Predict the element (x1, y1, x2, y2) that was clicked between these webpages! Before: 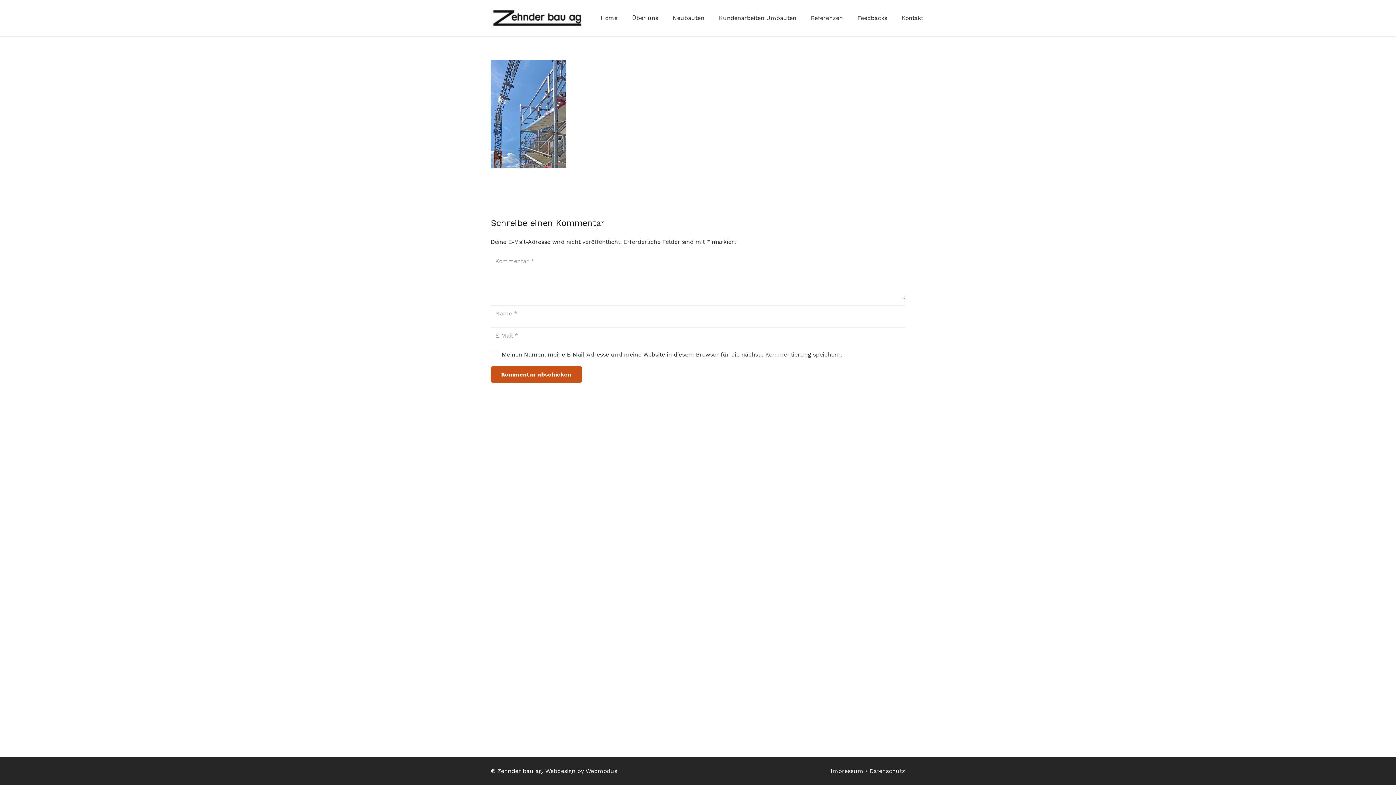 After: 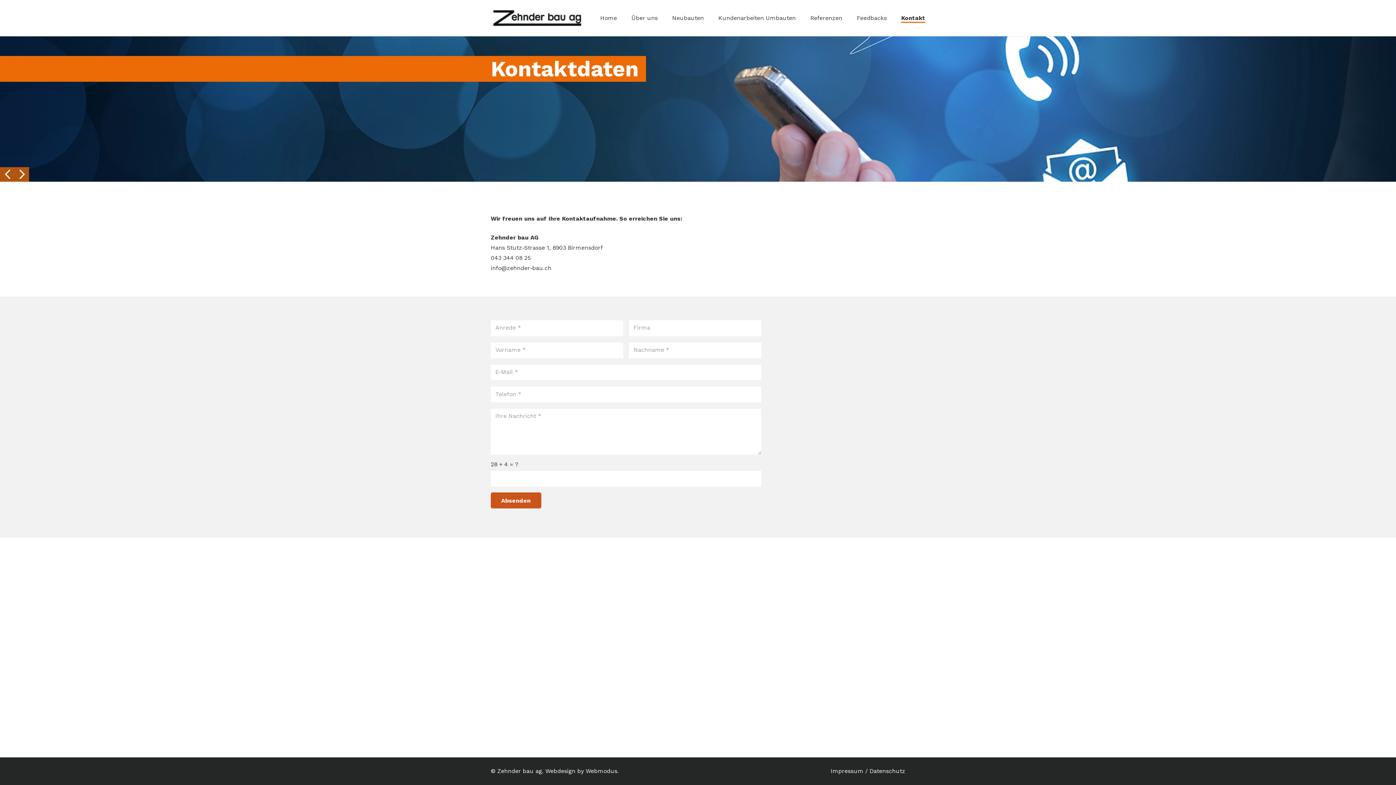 Action: label: Kontakt bbox: (894, 0, 930, 36)